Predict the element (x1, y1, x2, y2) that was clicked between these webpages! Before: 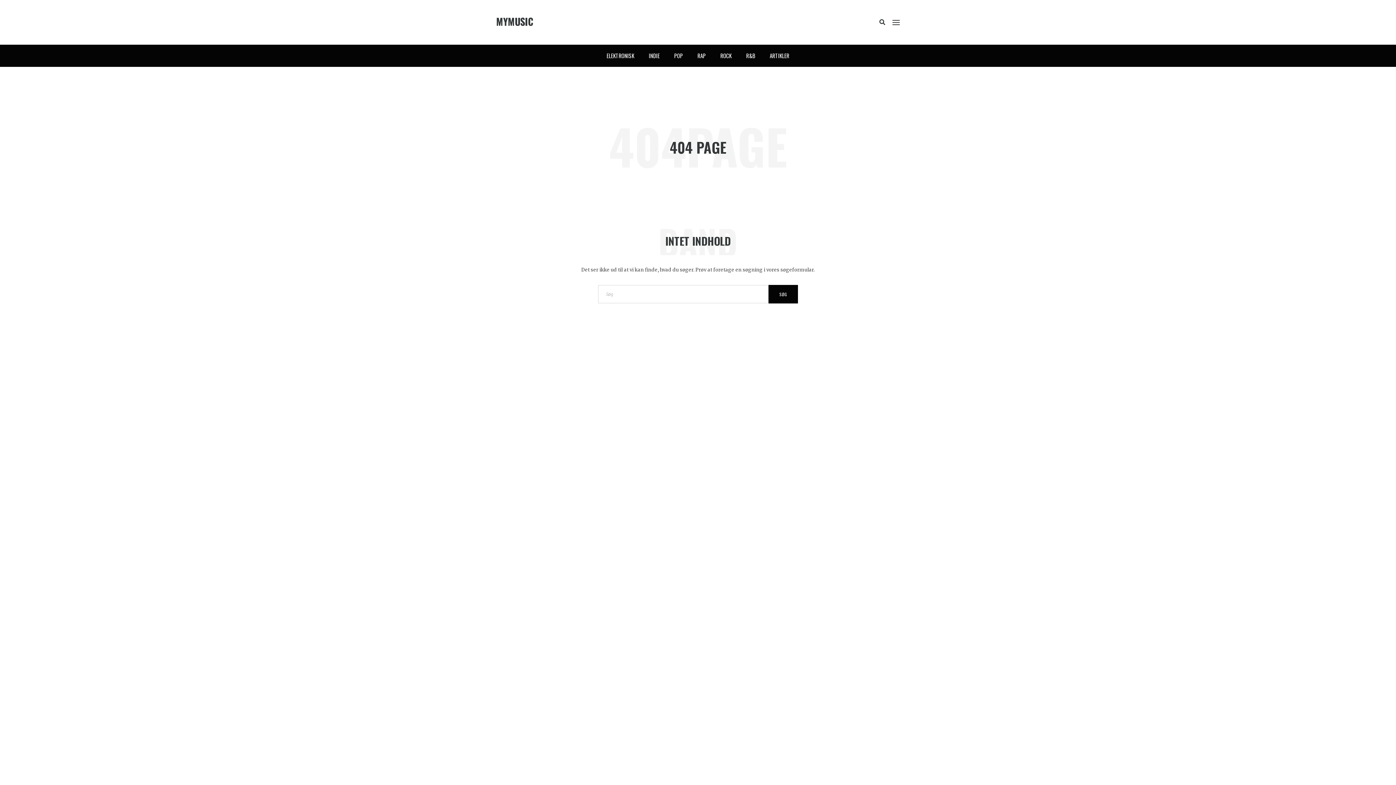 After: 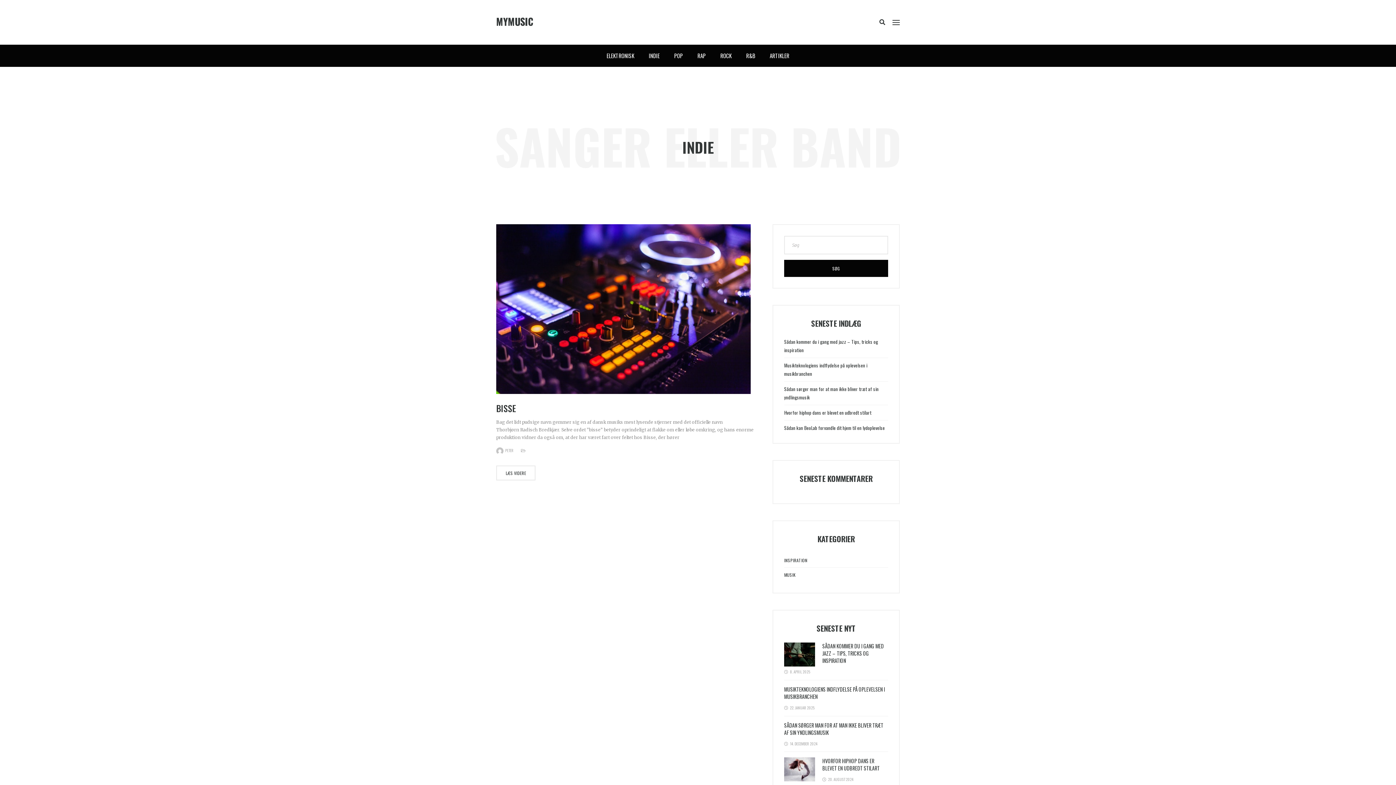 Action: bbox: (641, 44, 667, 66) label: INDIE